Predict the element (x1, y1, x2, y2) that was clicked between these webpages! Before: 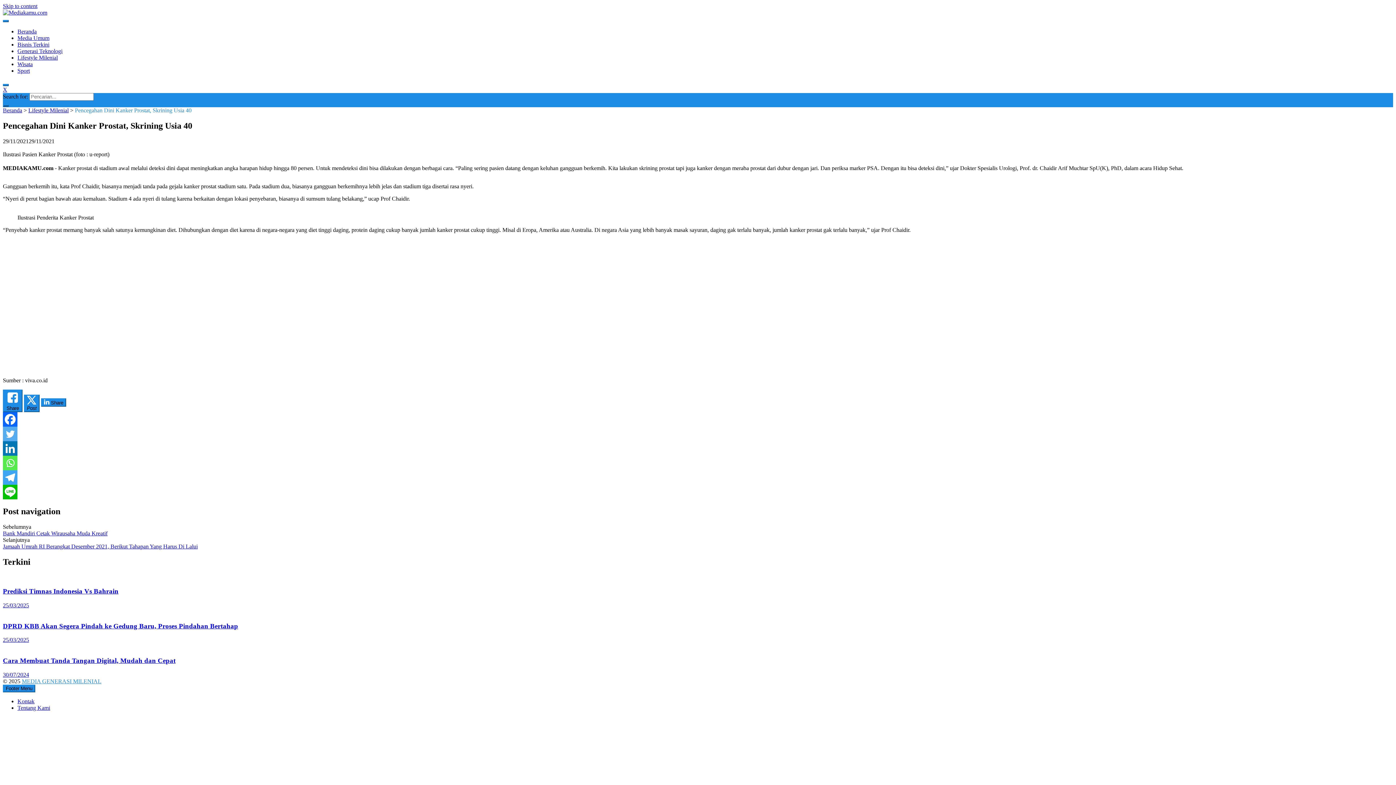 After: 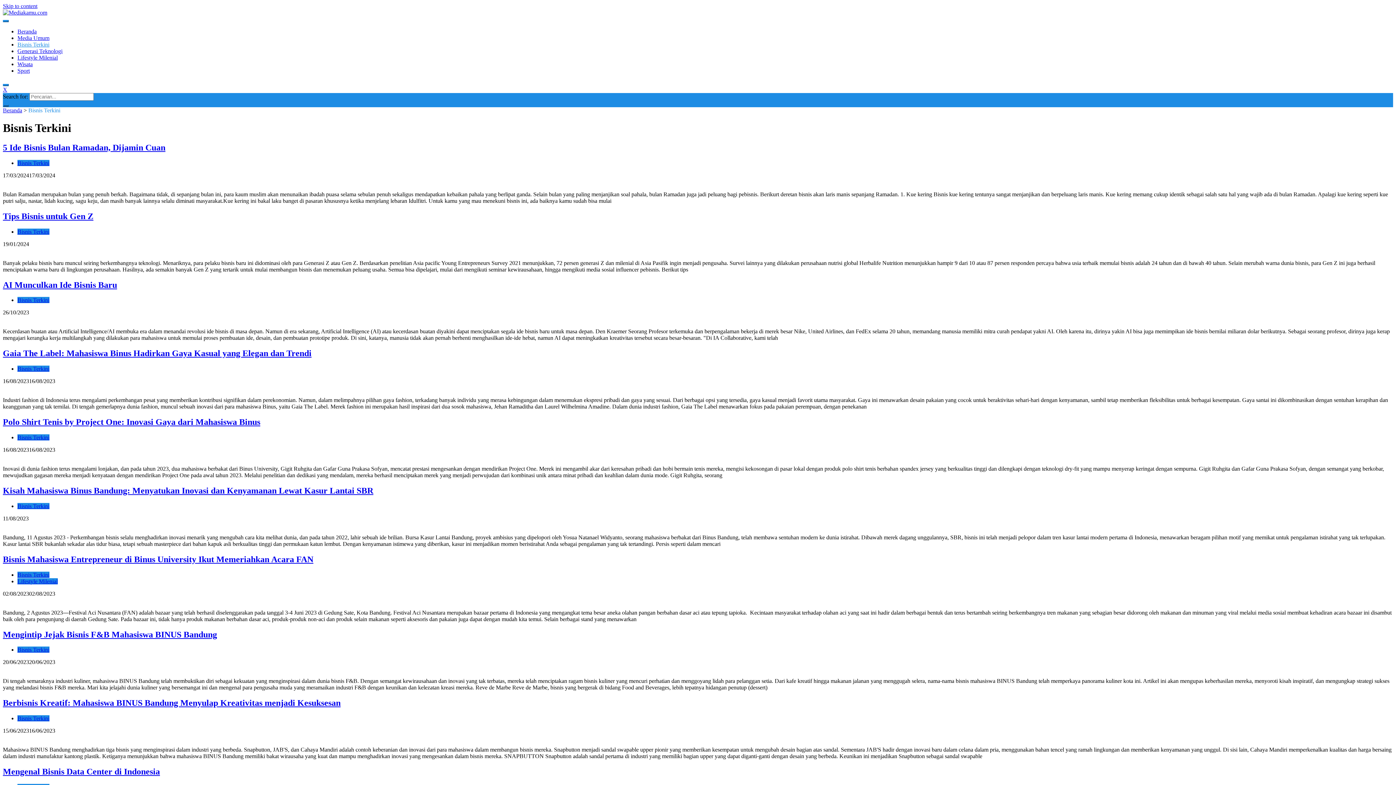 Action: bbox: (17, 41, 49, 47) label: Bisnis Terkini